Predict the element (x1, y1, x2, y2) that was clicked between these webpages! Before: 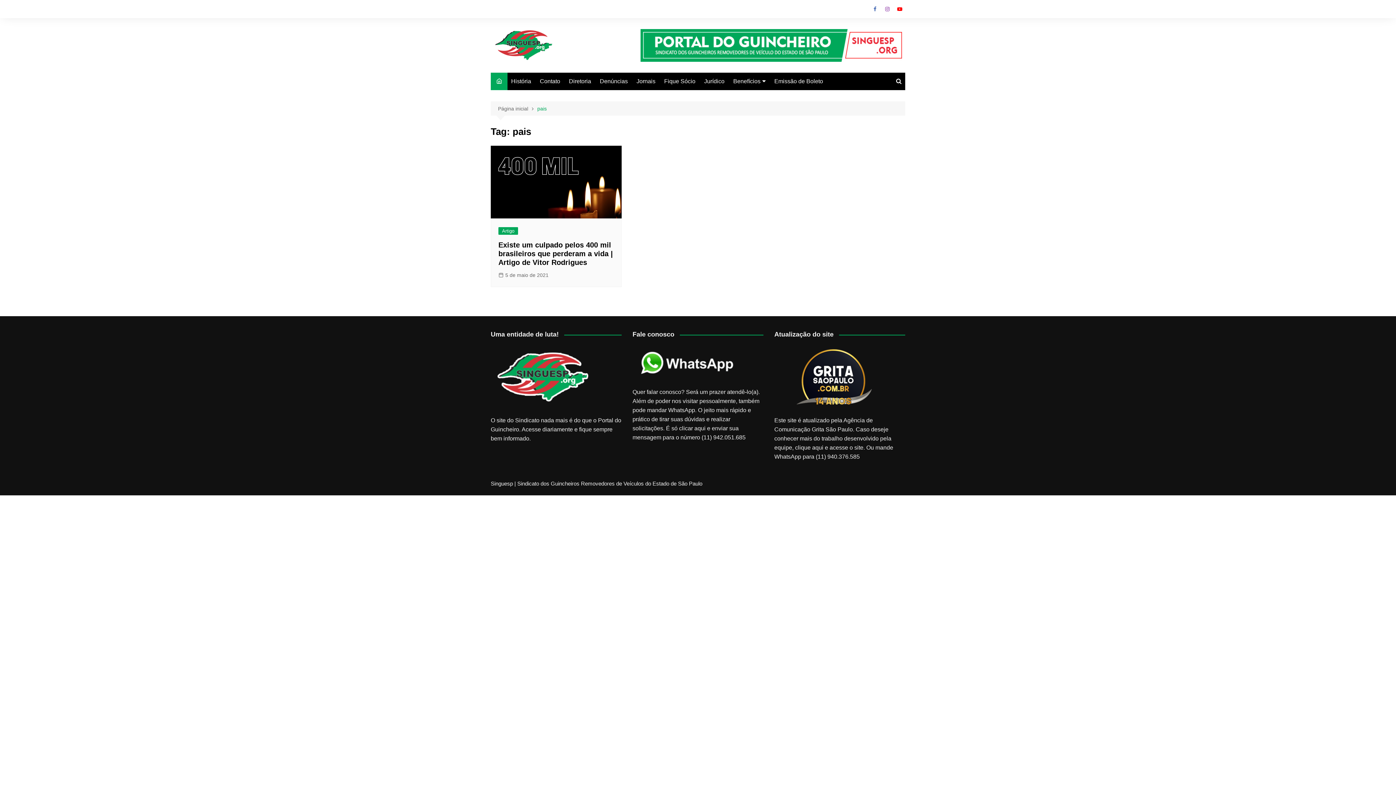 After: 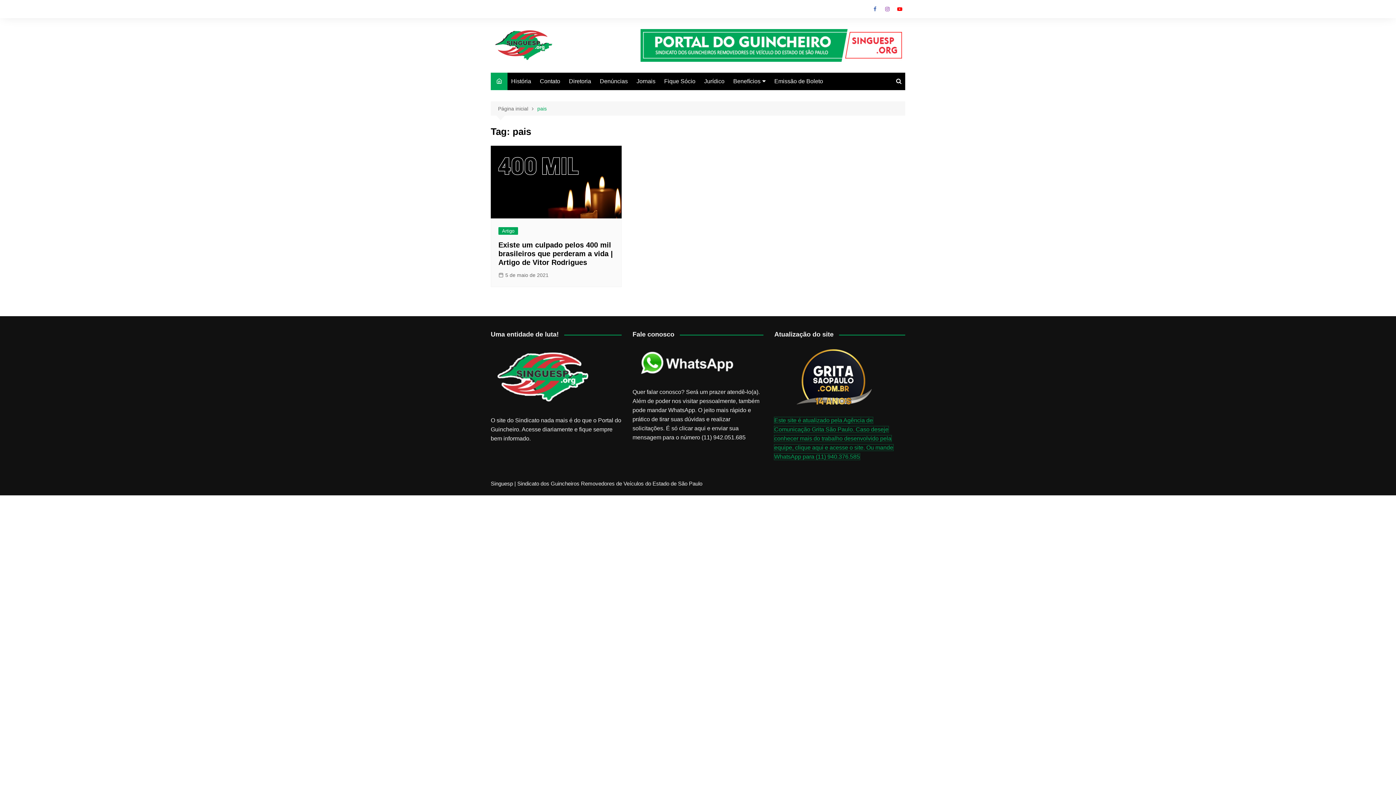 Action: label: Este site é atualizado pela Agência de Comunicação Grita São Paulo. Caso deseje conhecer mais do trabalho desenvolvido pela equipe, clique aqui e acesse o site. Ou mande WhatsApp para (11) 940.376.585 bbox: (774, 417, 893, 460)